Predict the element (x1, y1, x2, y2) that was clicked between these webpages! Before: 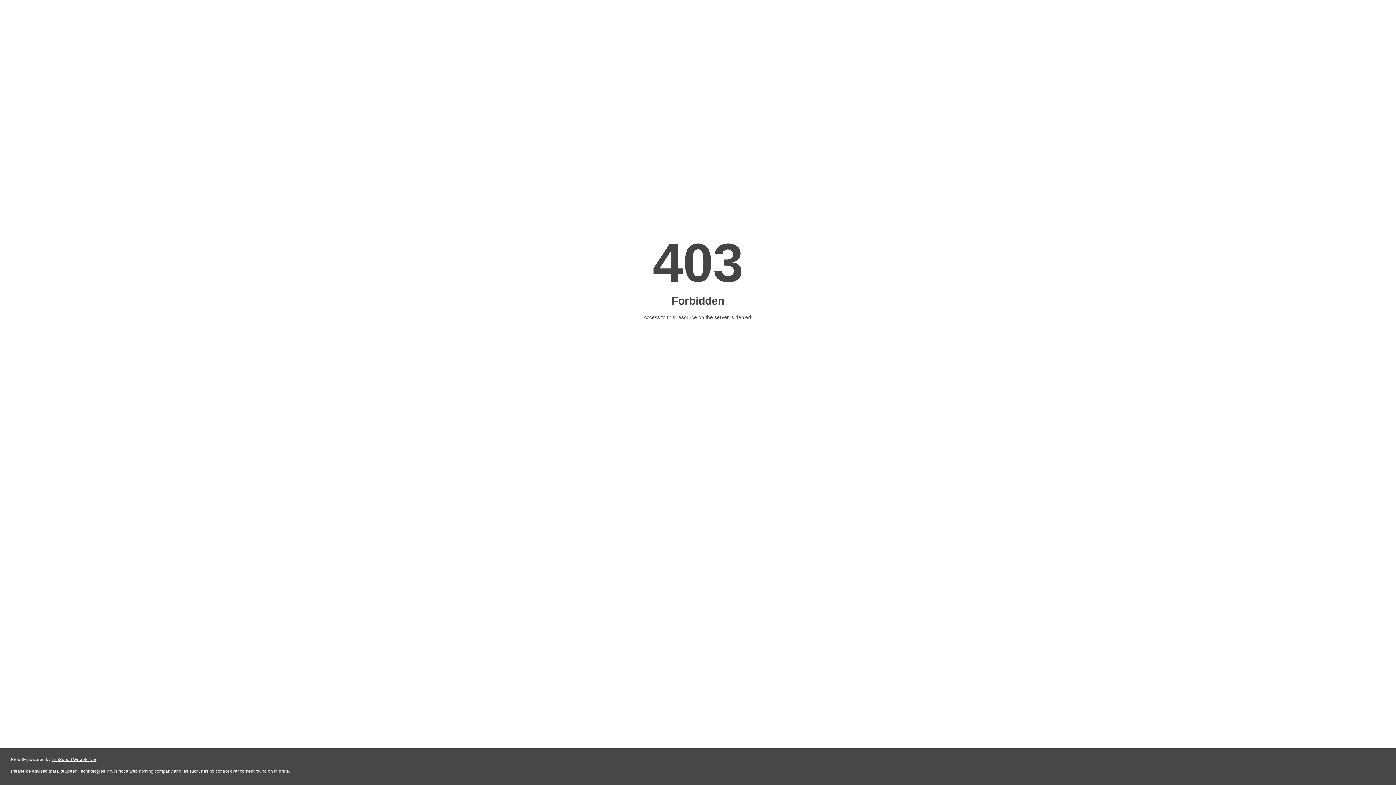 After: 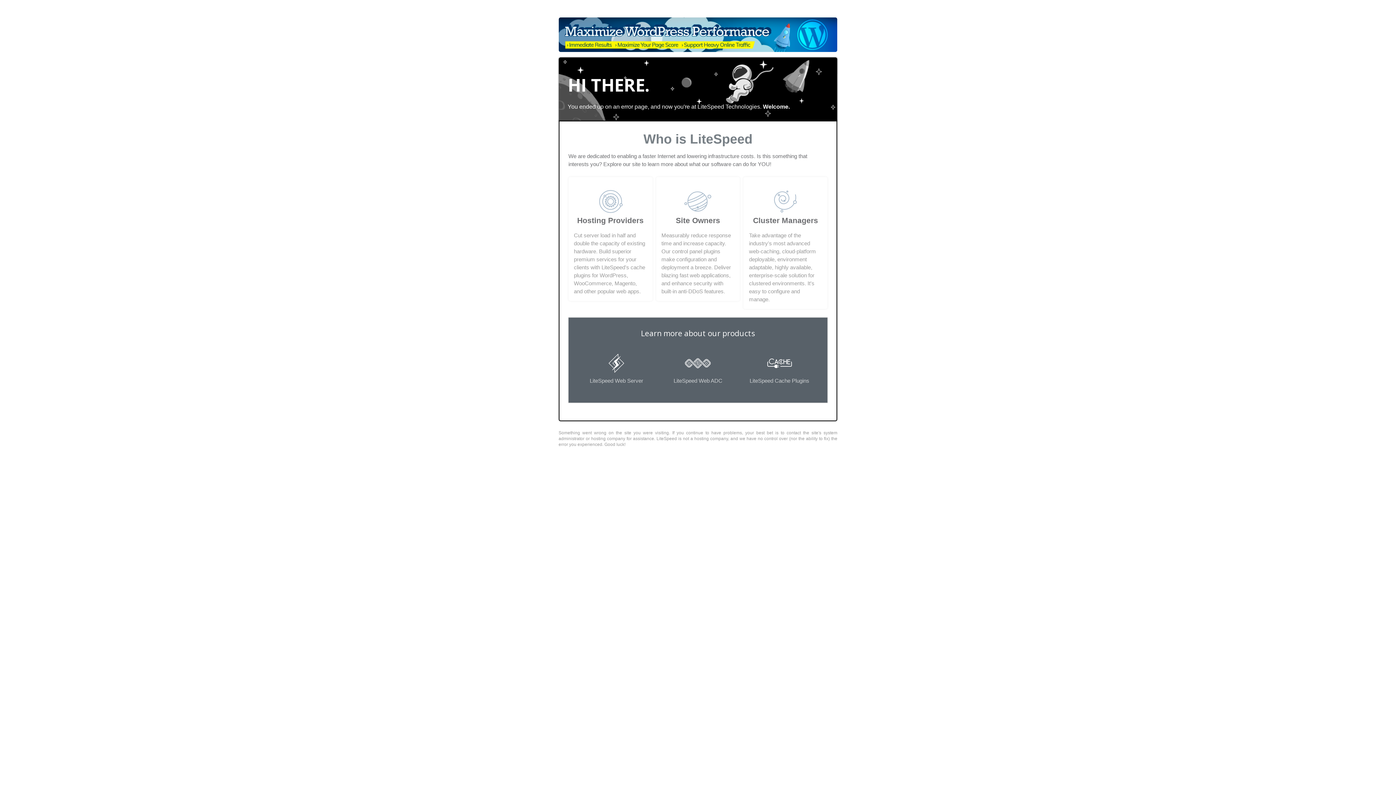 Action: label: LiteSpeed Web Server bbox: (51, 757, 96, 762)